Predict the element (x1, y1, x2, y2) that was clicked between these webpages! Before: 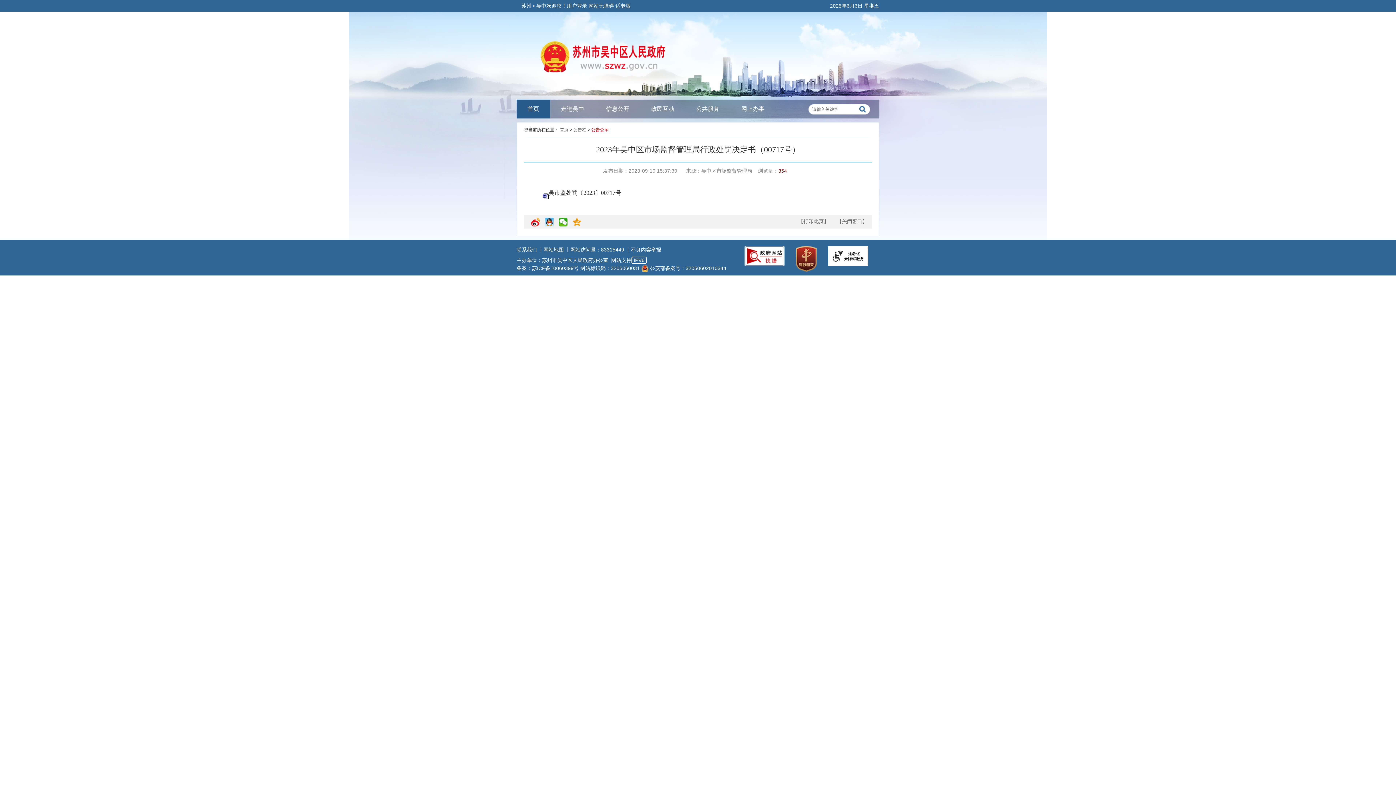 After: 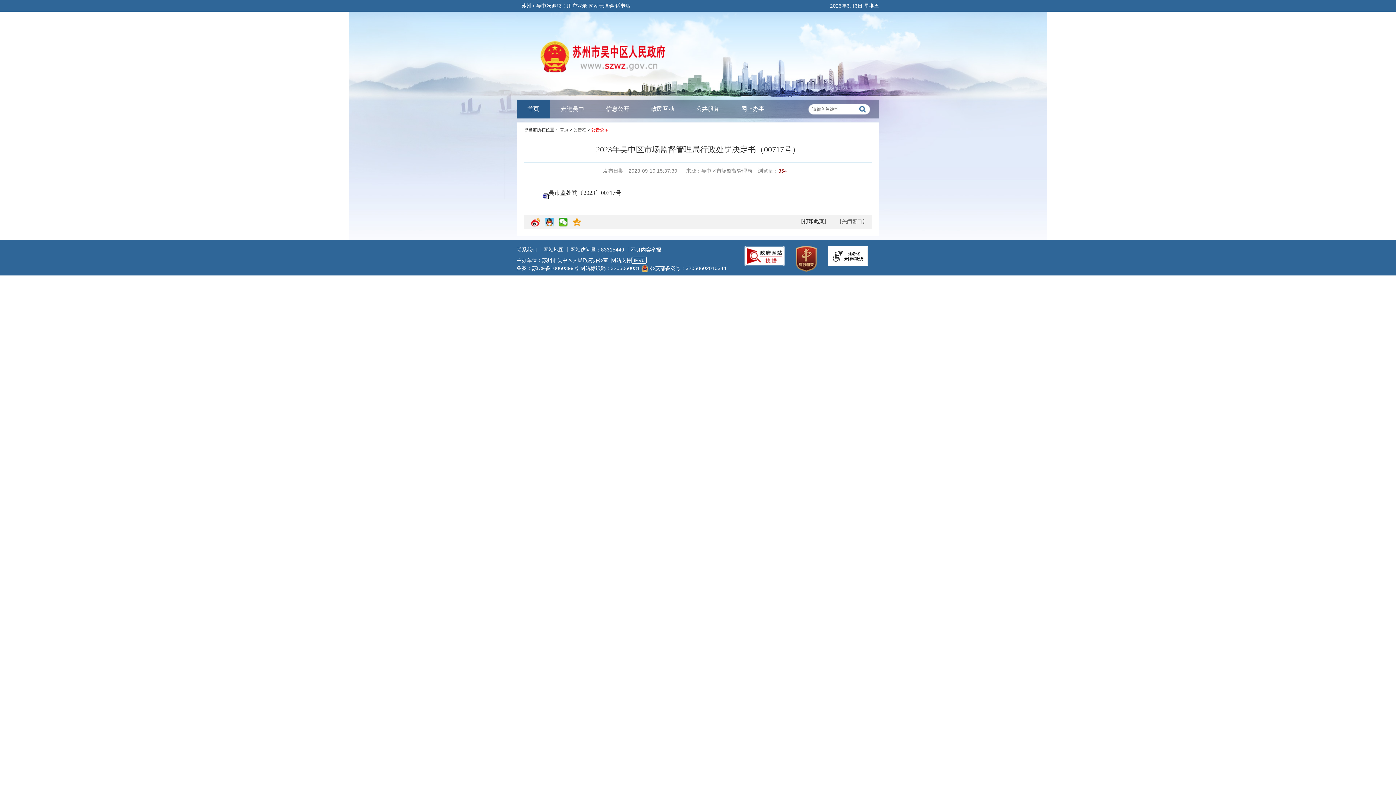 Action: bbox: (803, 218, 824, 224) label: 打印此页